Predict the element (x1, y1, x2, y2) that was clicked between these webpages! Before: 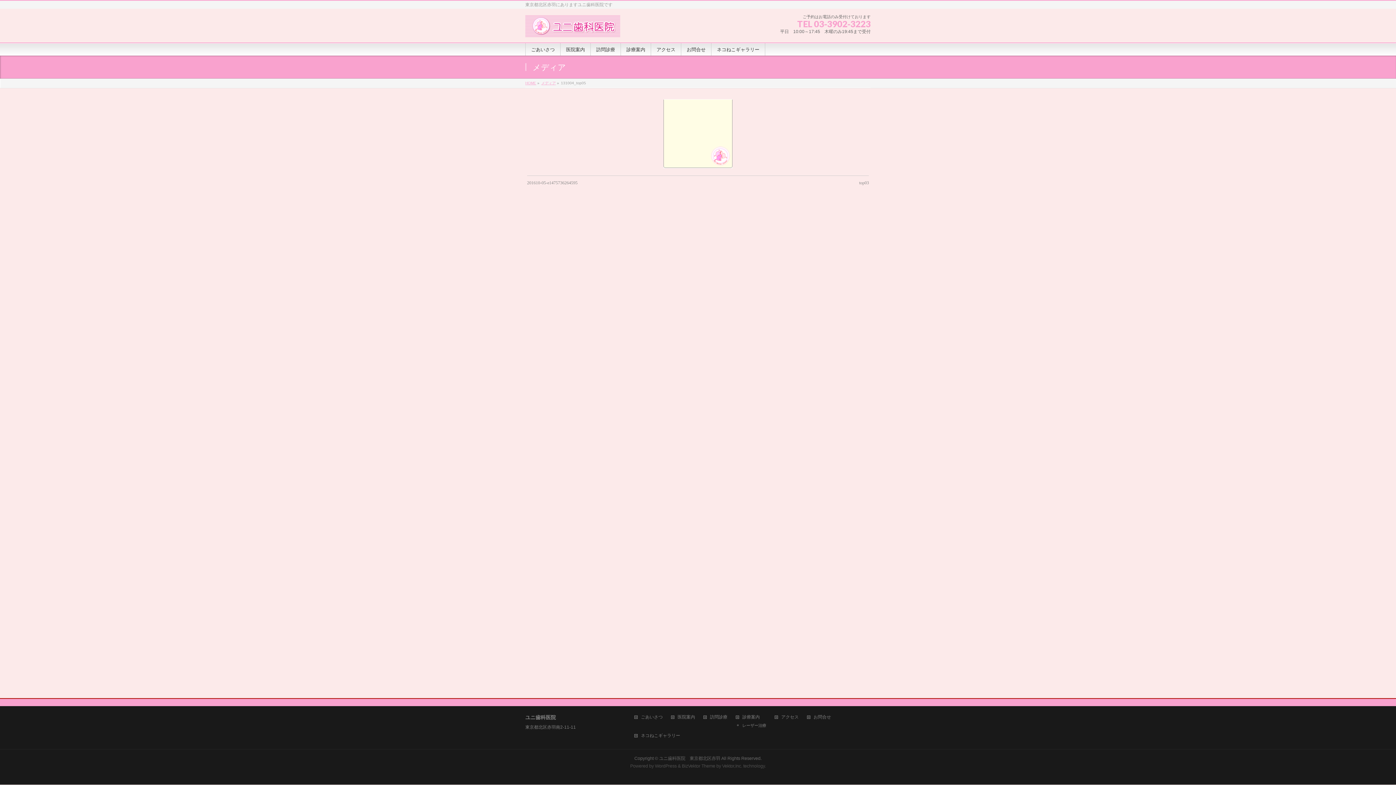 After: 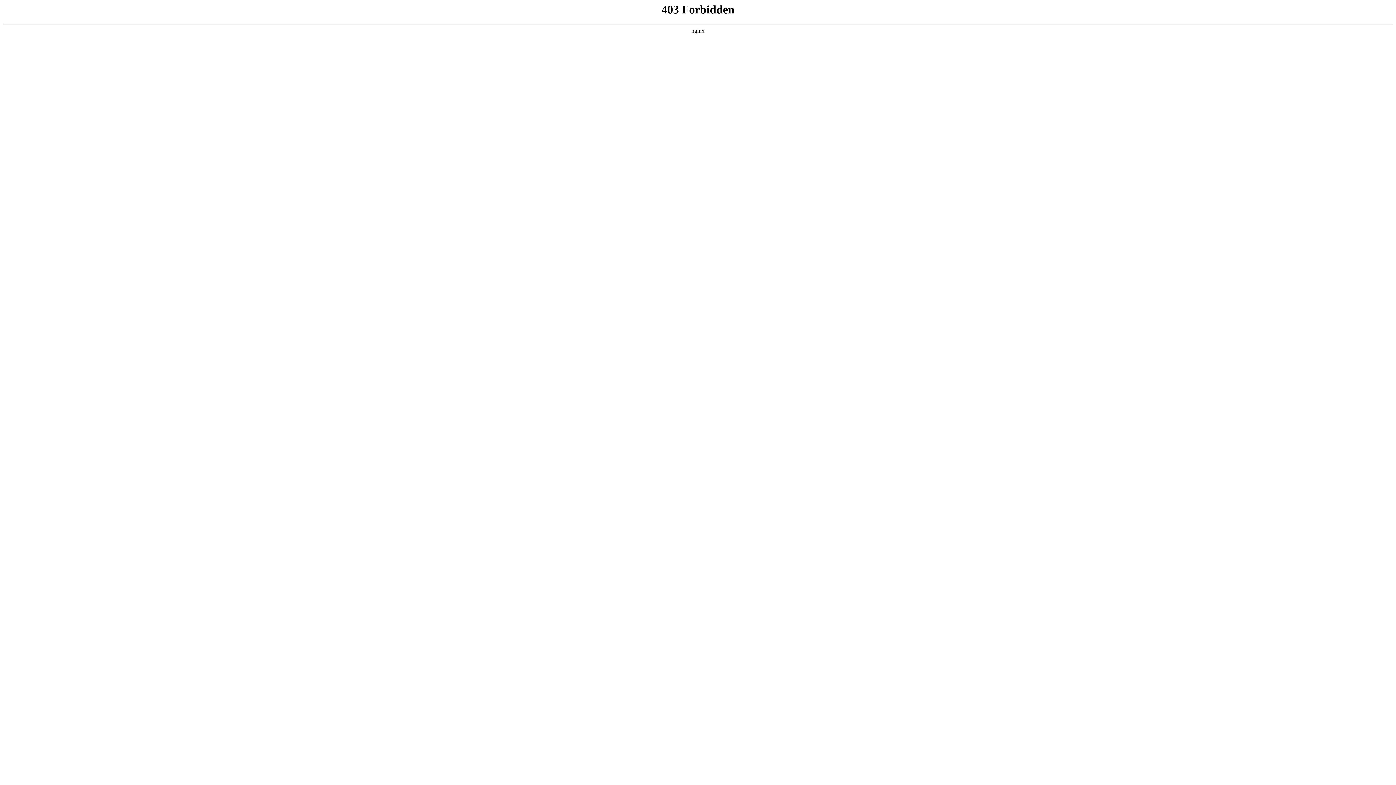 Action: label: WordPress bbox: (655, 763, 676, 769)